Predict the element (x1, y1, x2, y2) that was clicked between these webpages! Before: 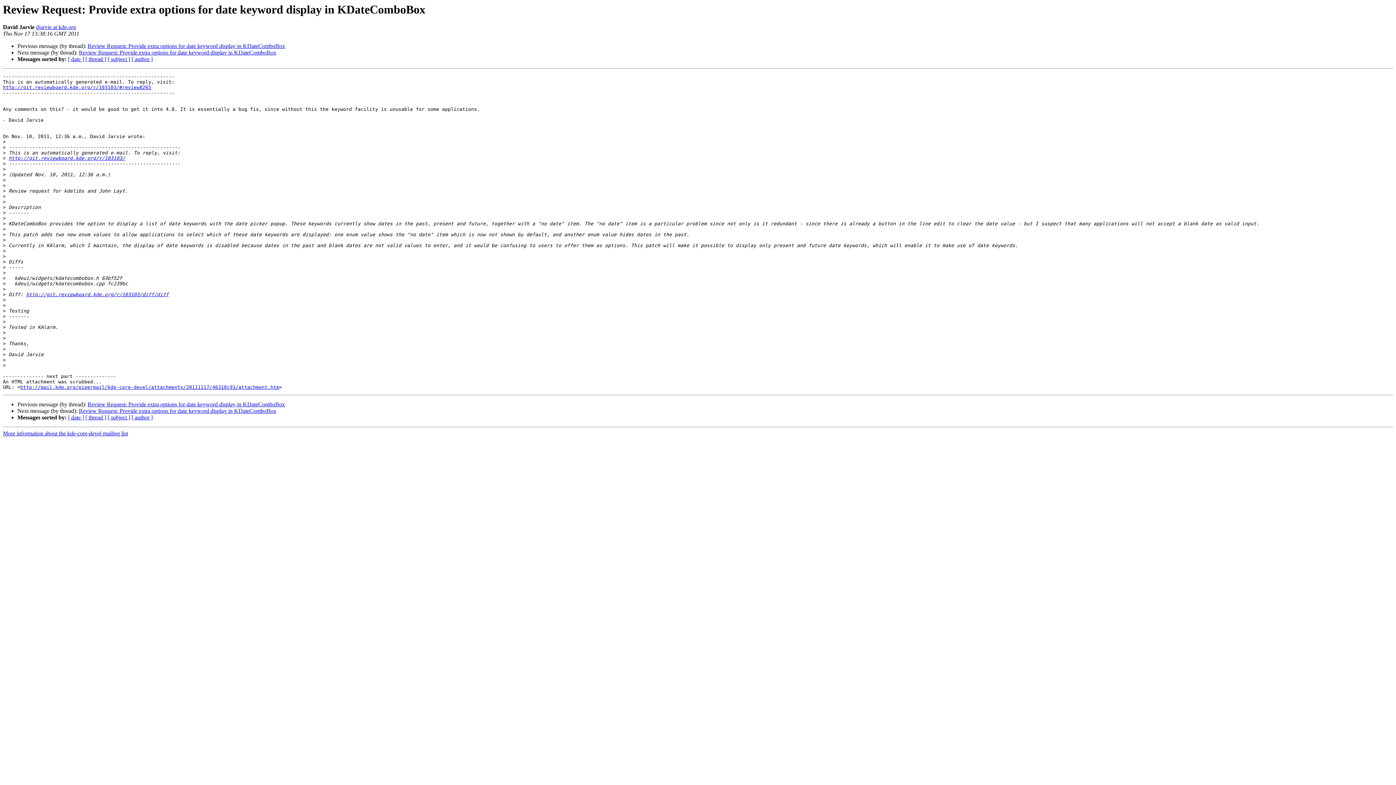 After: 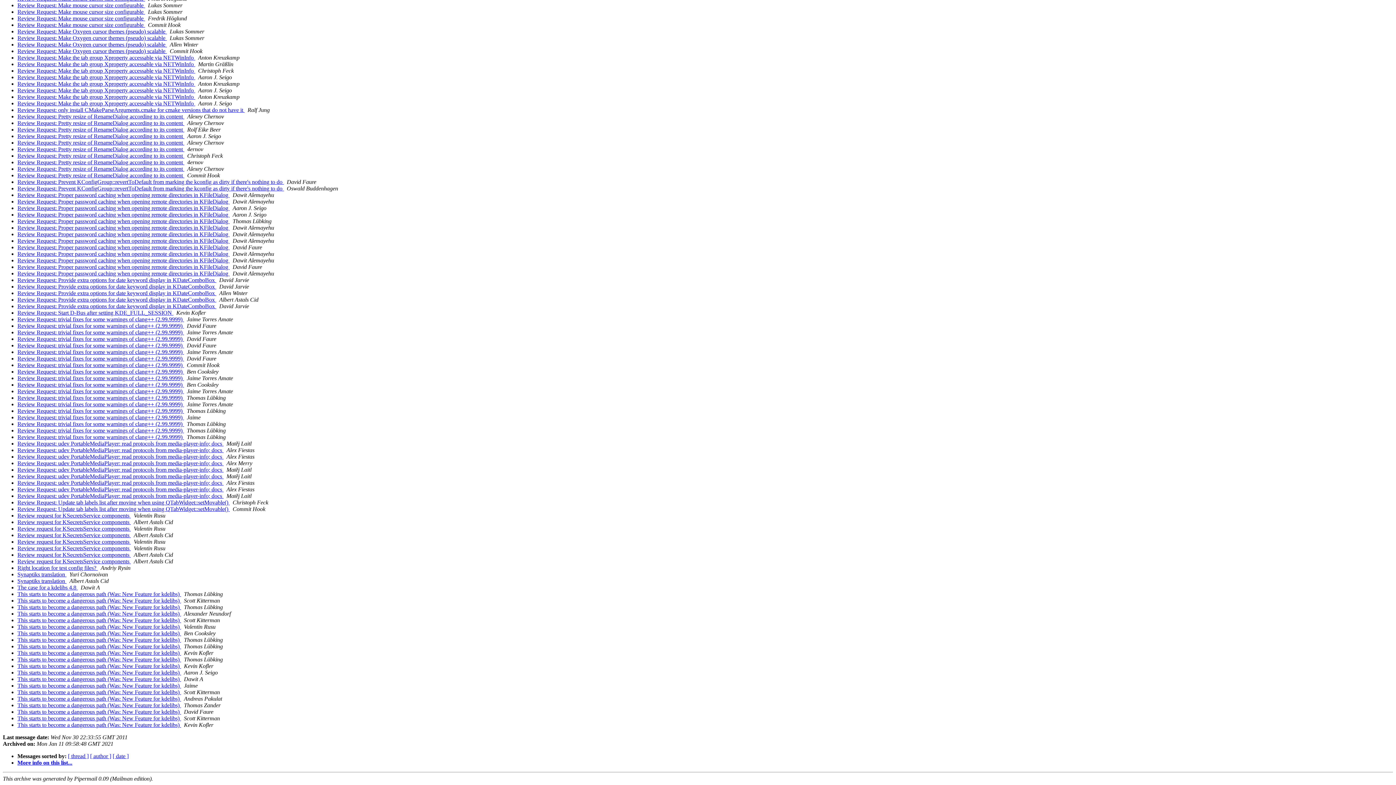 Action: bbox: (107, 414, 130, 420) label: [ subject ]